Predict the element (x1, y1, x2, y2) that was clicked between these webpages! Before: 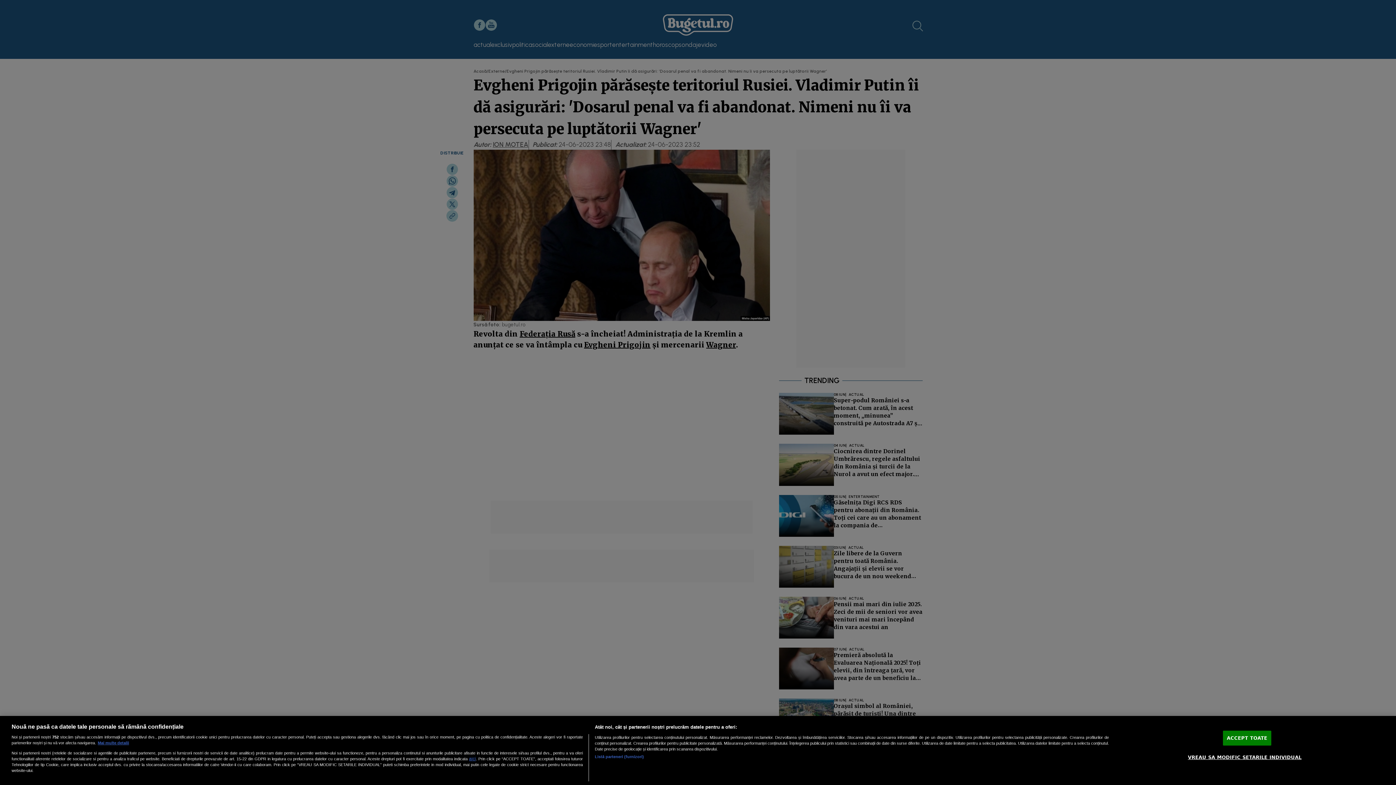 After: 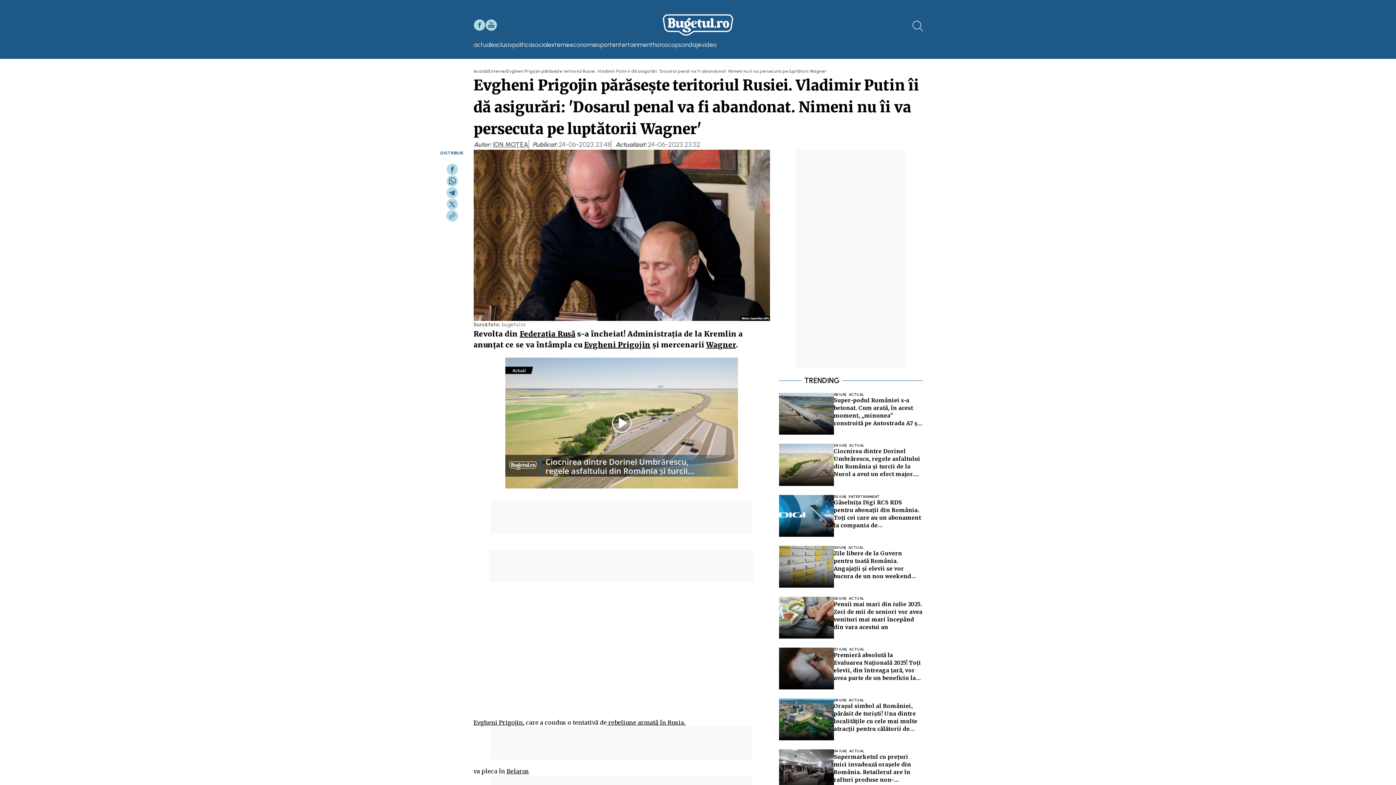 Action: bbox: (1223, 731, 1271, 746) label: ACCEPT TOATE